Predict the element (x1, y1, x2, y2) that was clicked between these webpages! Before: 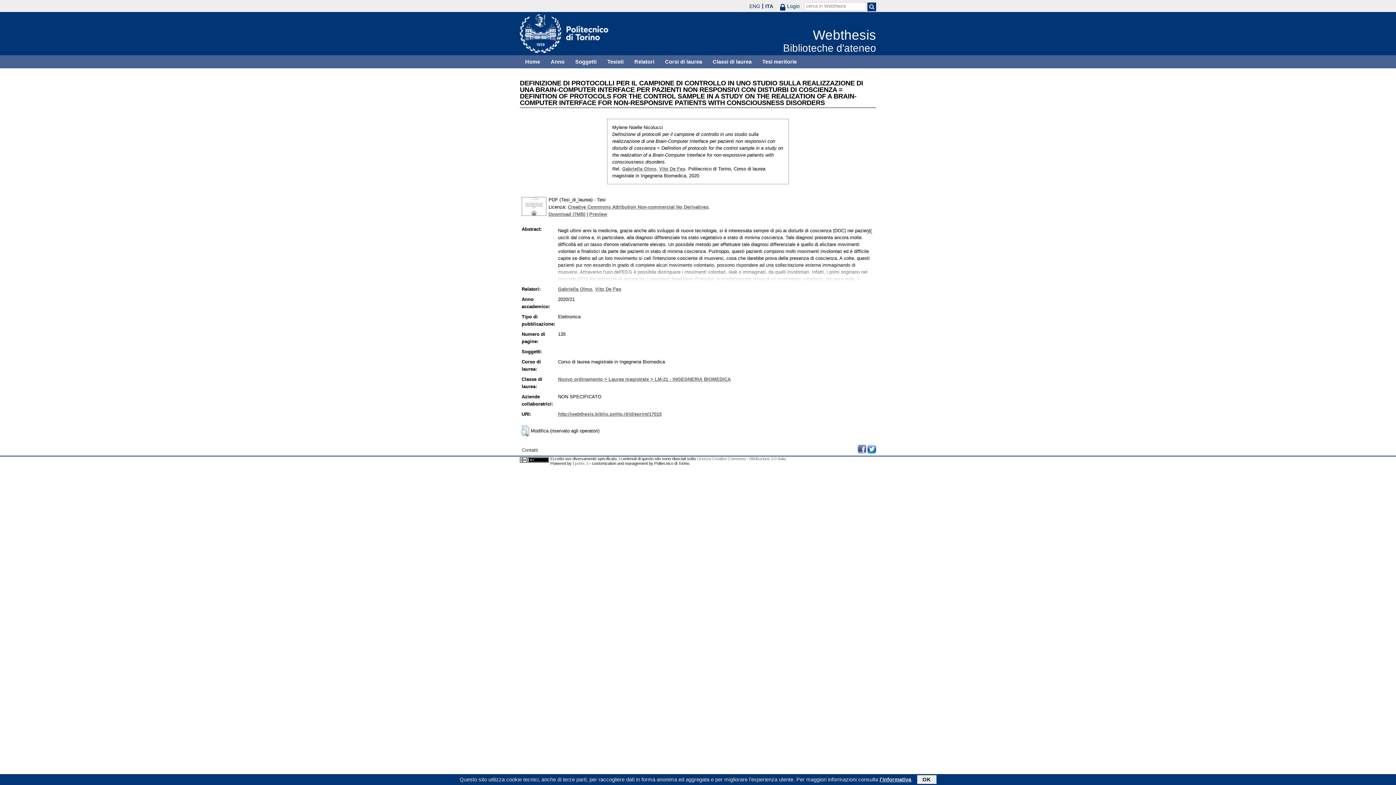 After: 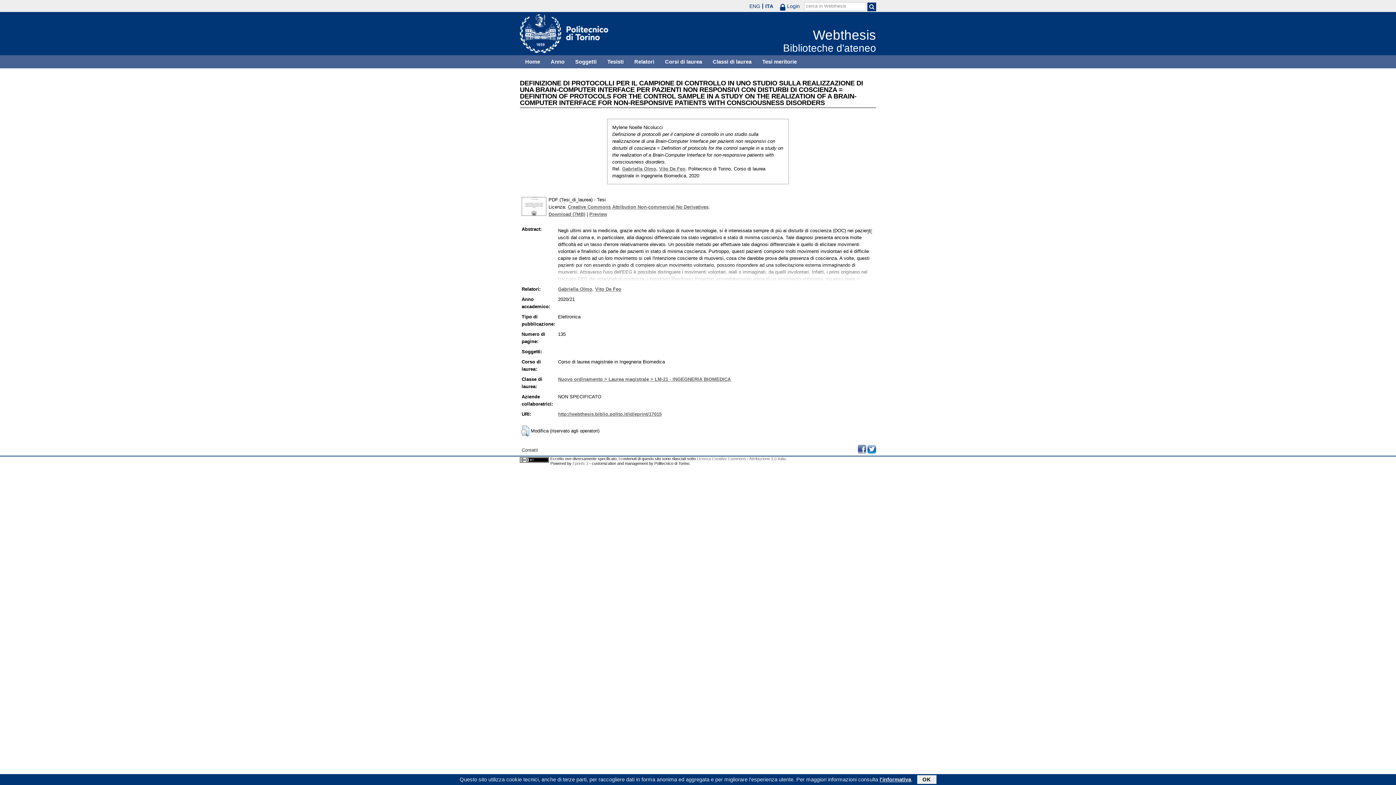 Action: bbox: (558, 411, 661, 417) label: http://webthesis.biblio.polito.it/id/eprint/17015